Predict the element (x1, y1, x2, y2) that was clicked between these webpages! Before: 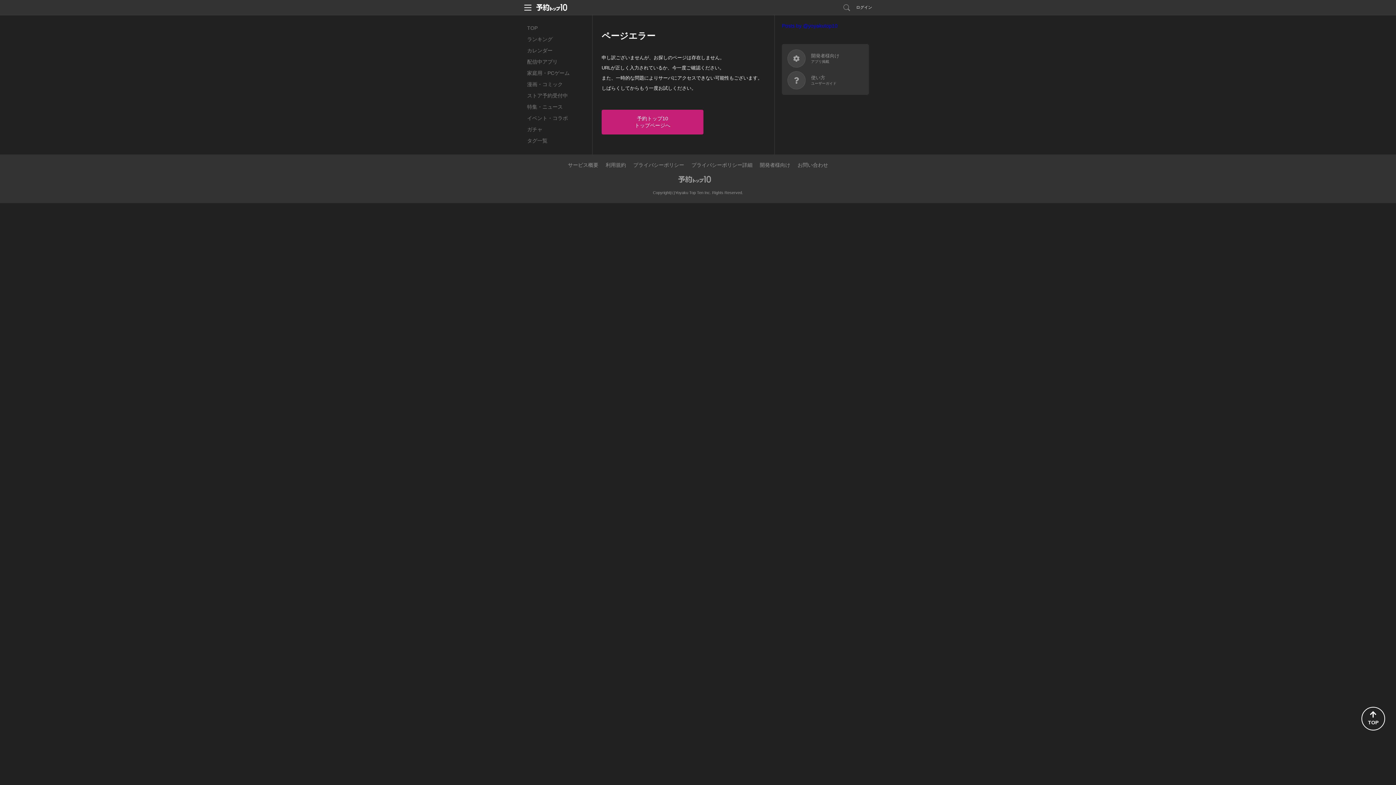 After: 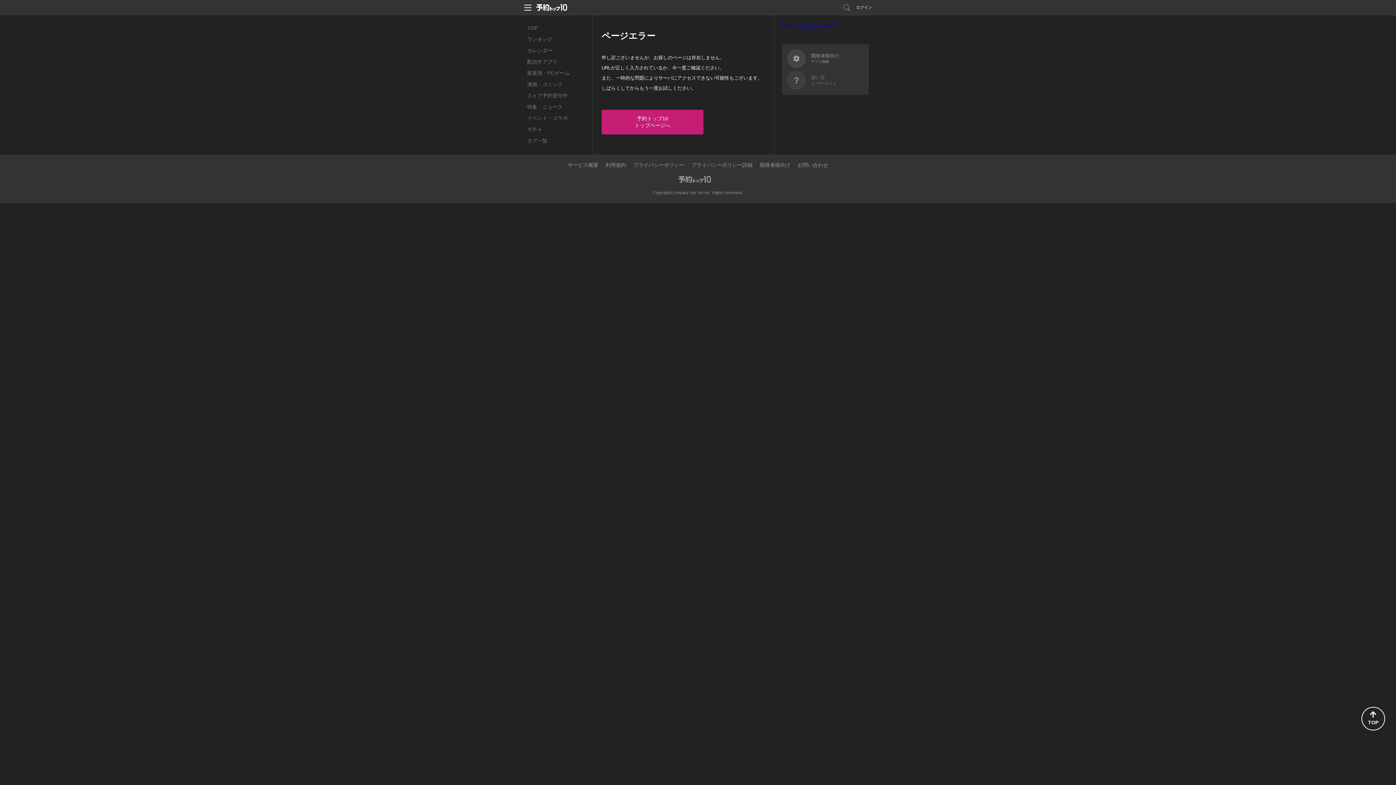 Action: label: 使い方

ユーザーガイド bbox: (787, 71, 863, 89)